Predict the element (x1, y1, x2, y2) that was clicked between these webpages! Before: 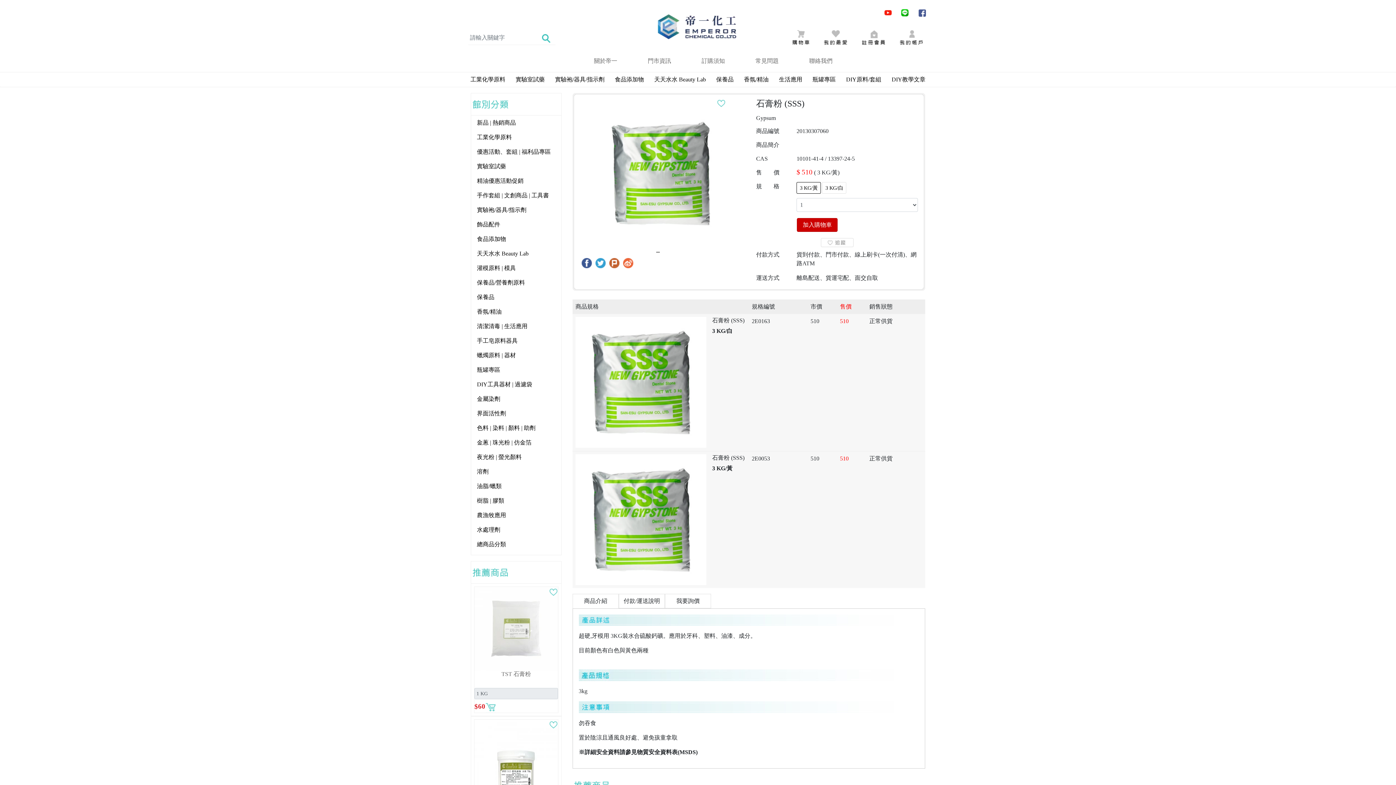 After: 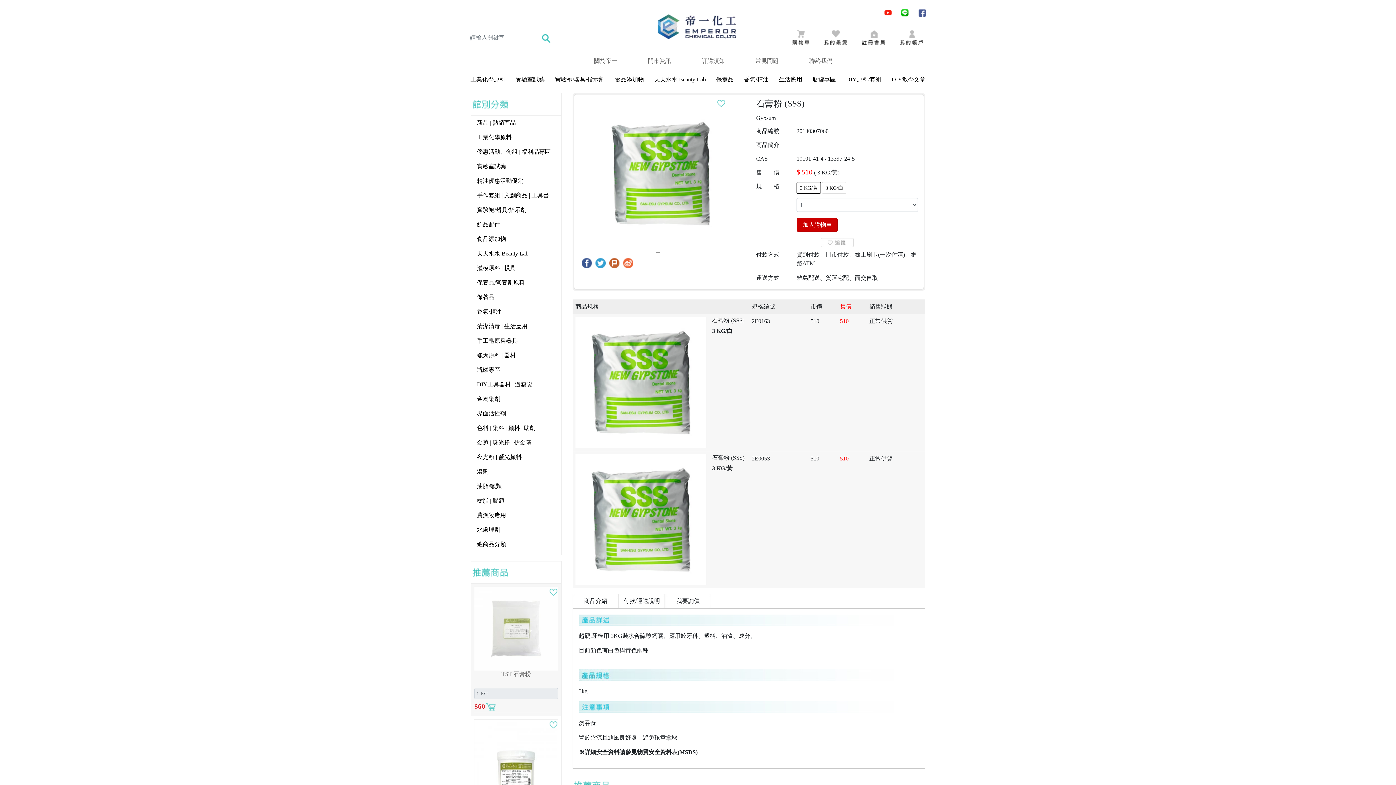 Action: label: 60 bbox: (478, 704, 485, 710)